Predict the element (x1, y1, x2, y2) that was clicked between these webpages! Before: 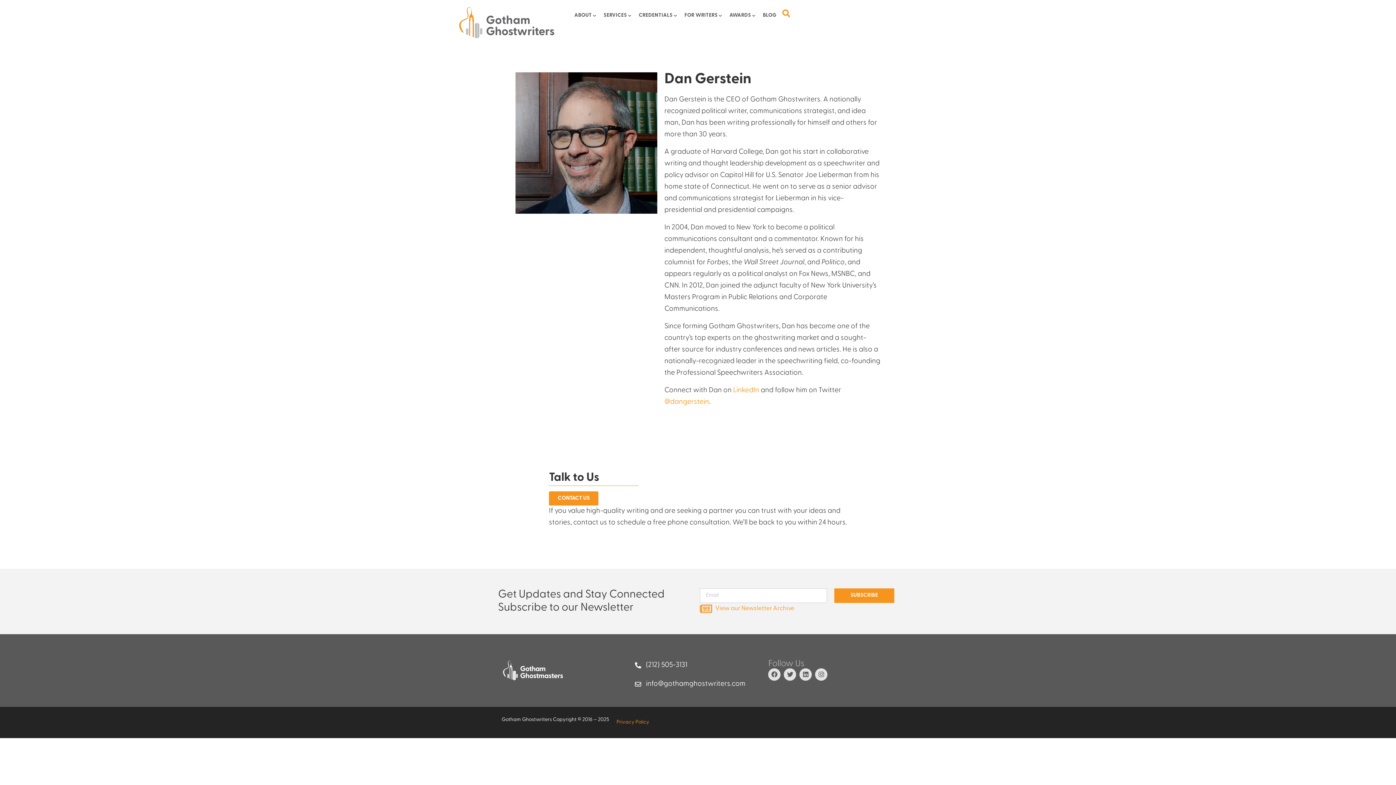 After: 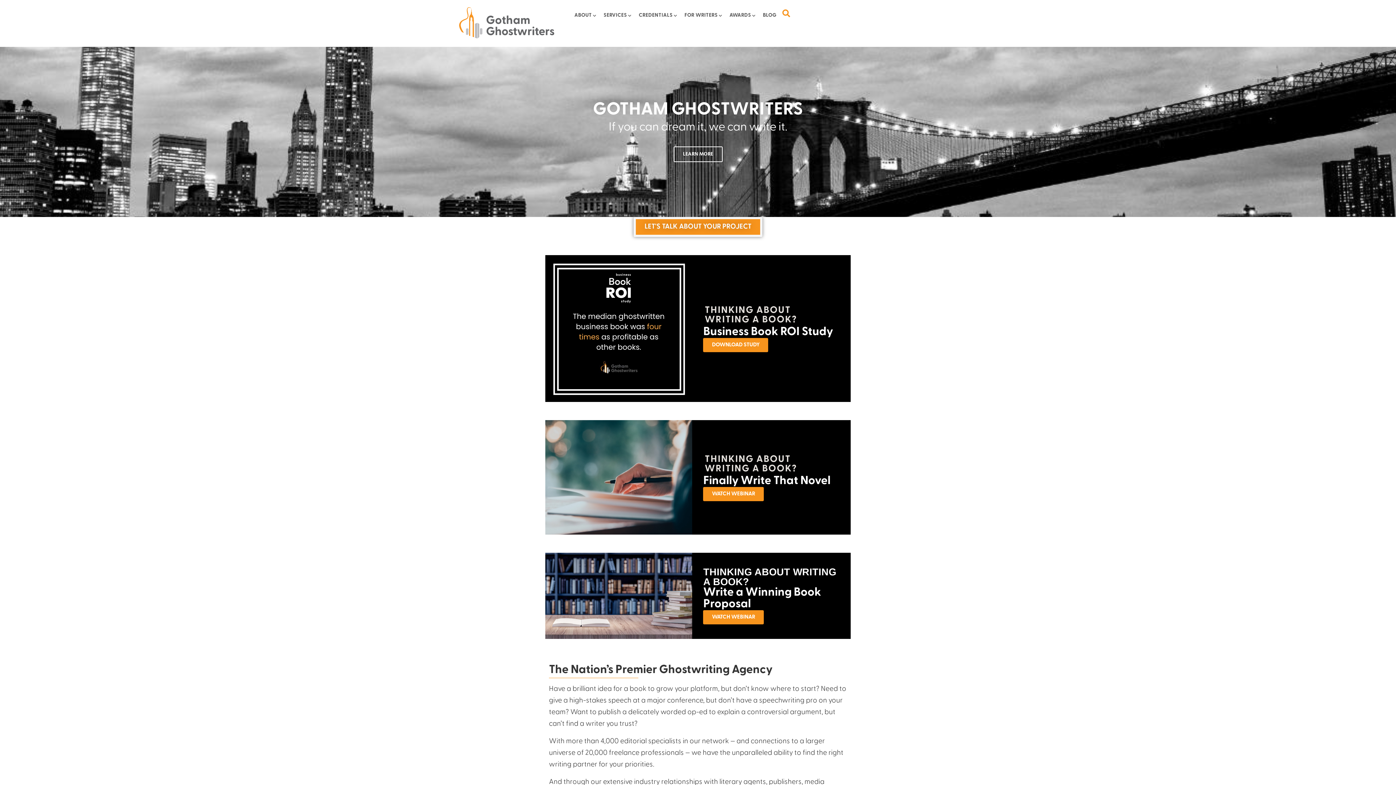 Action: bbox: (447, 7, 567, 39)